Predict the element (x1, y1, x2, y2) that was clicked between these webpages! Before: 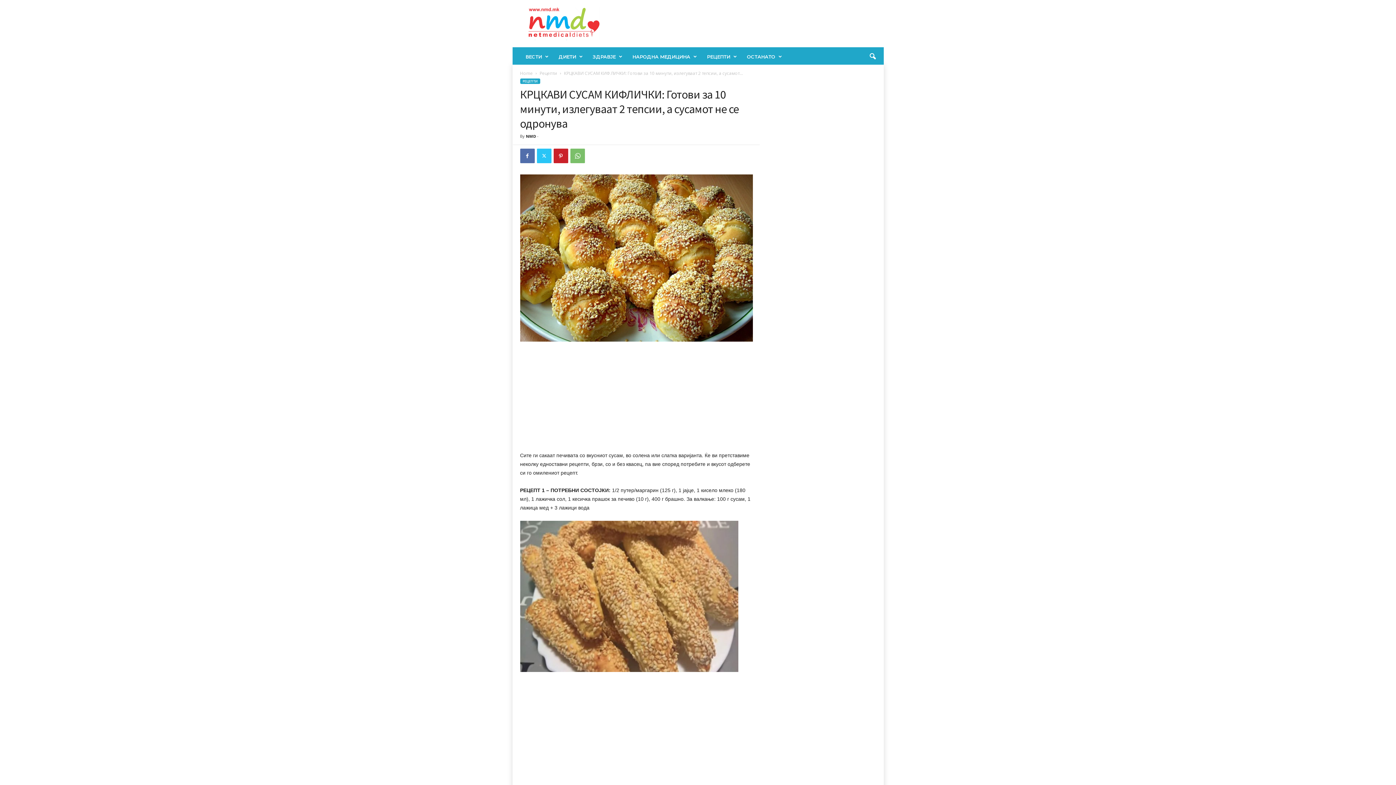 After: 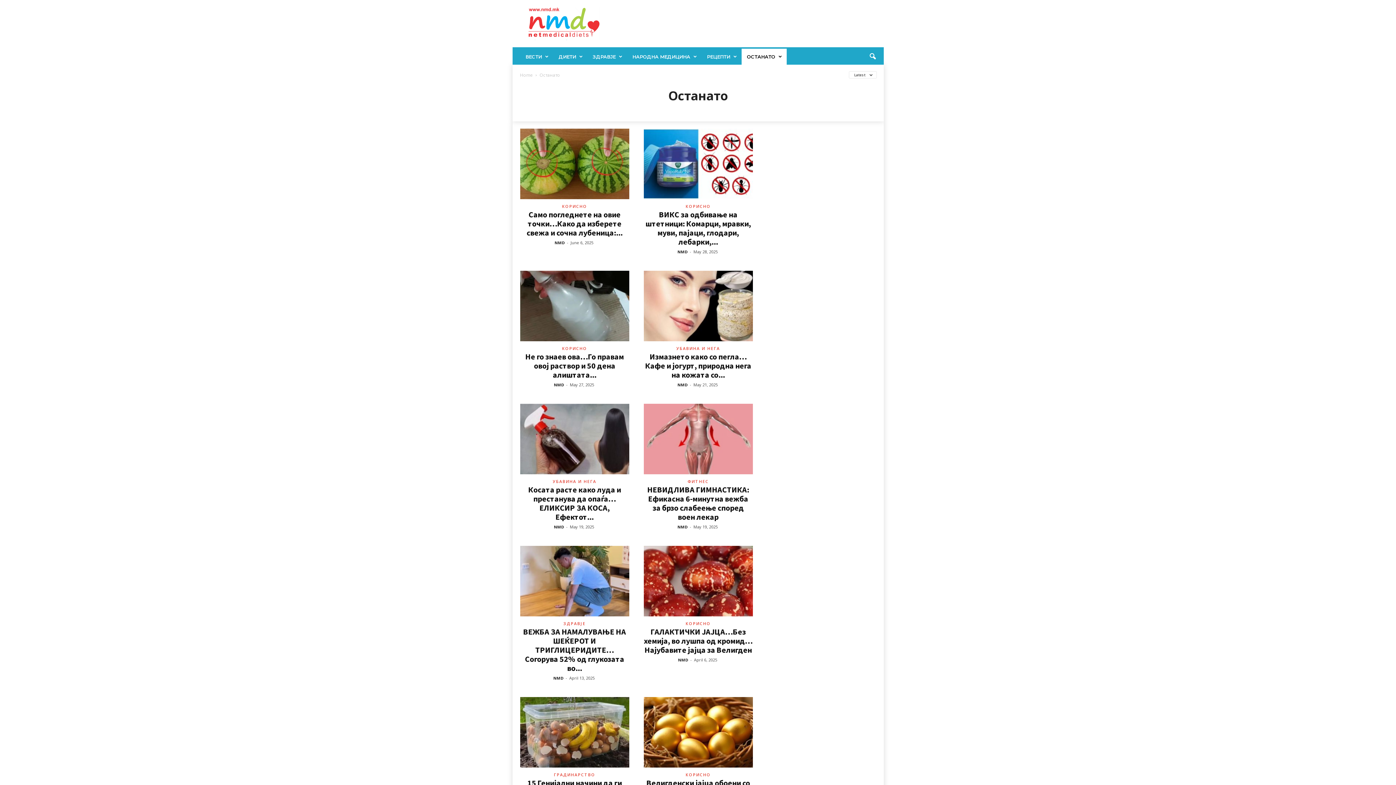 Action: label: ОСТАНАТО bbox: (741, 48, 786, 64)